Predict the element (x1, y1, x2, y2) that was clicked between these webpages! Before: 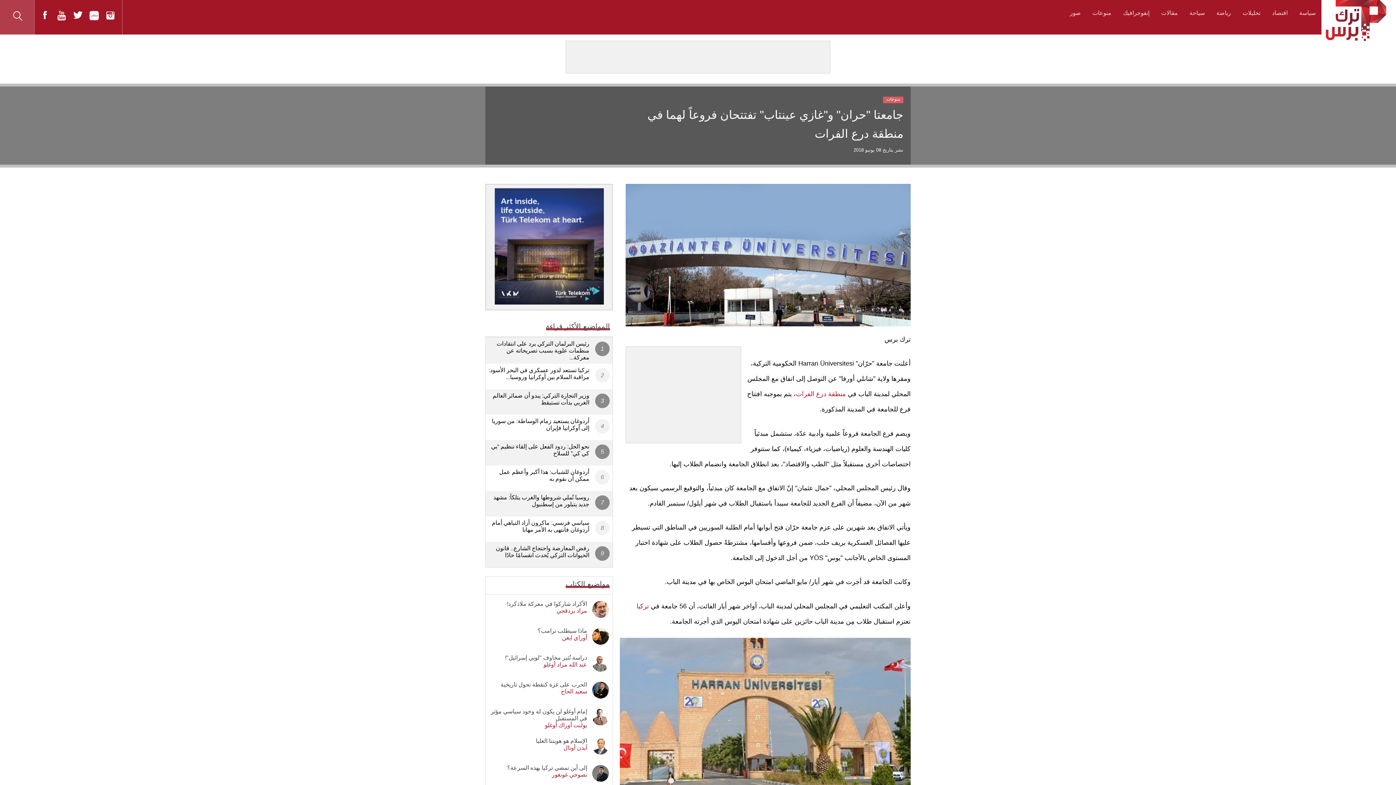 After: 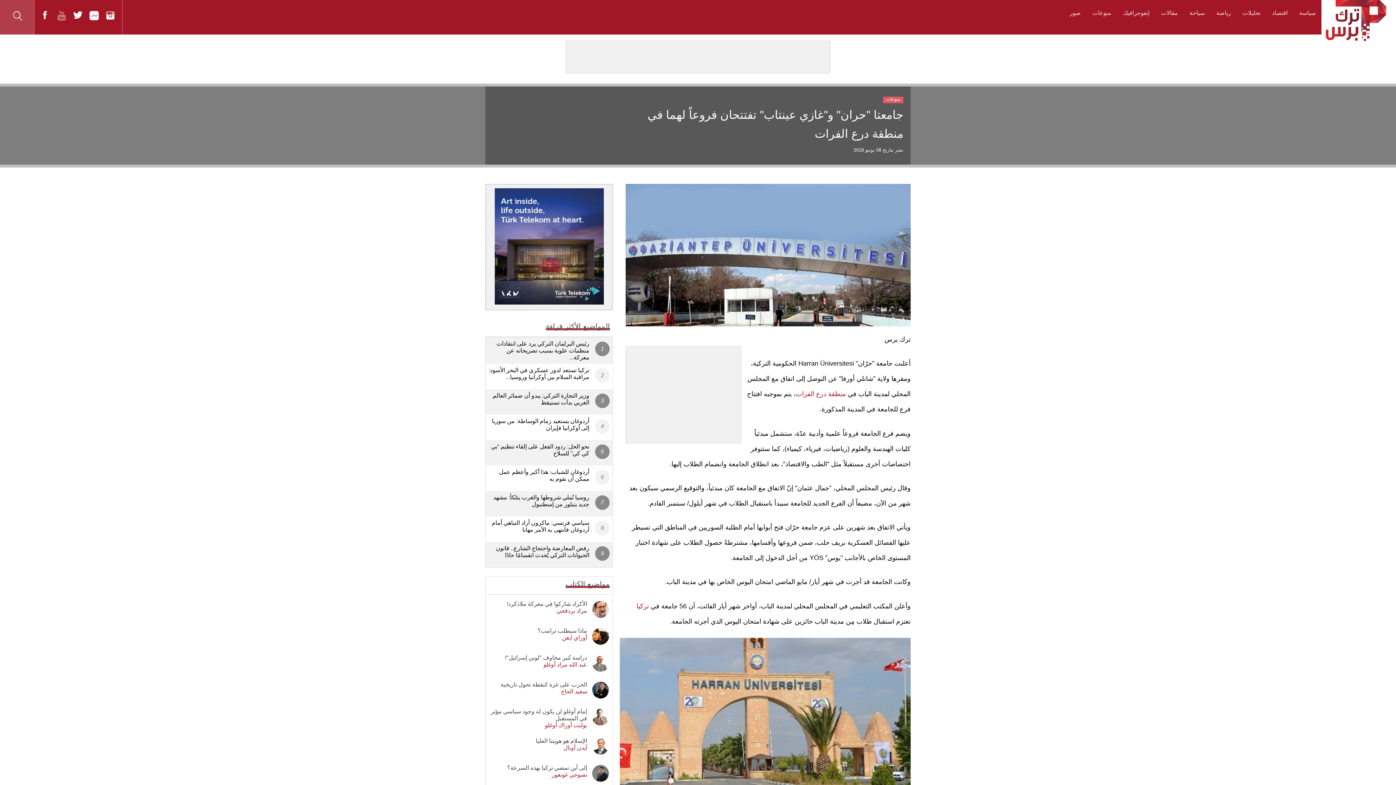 Action: bbox: (55, 16, 67, 22)